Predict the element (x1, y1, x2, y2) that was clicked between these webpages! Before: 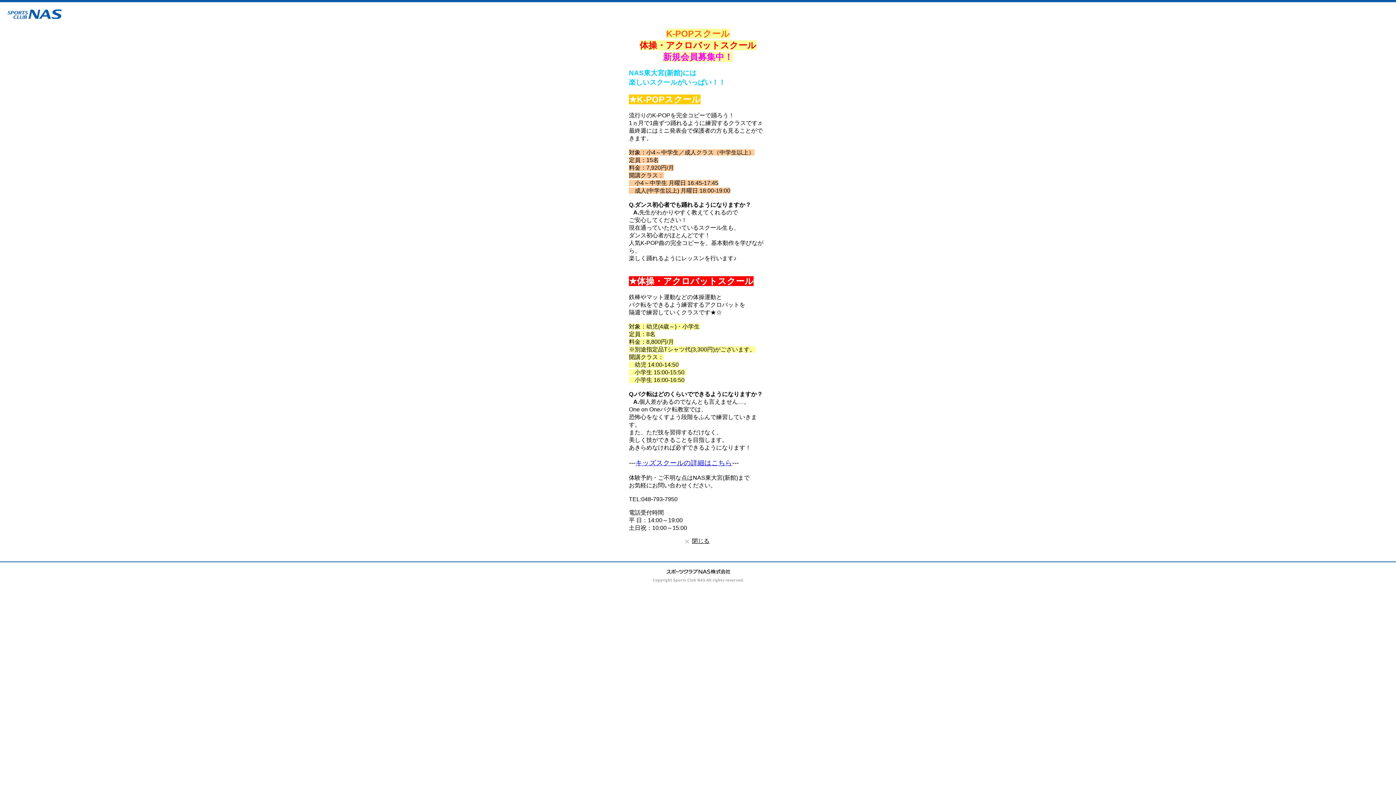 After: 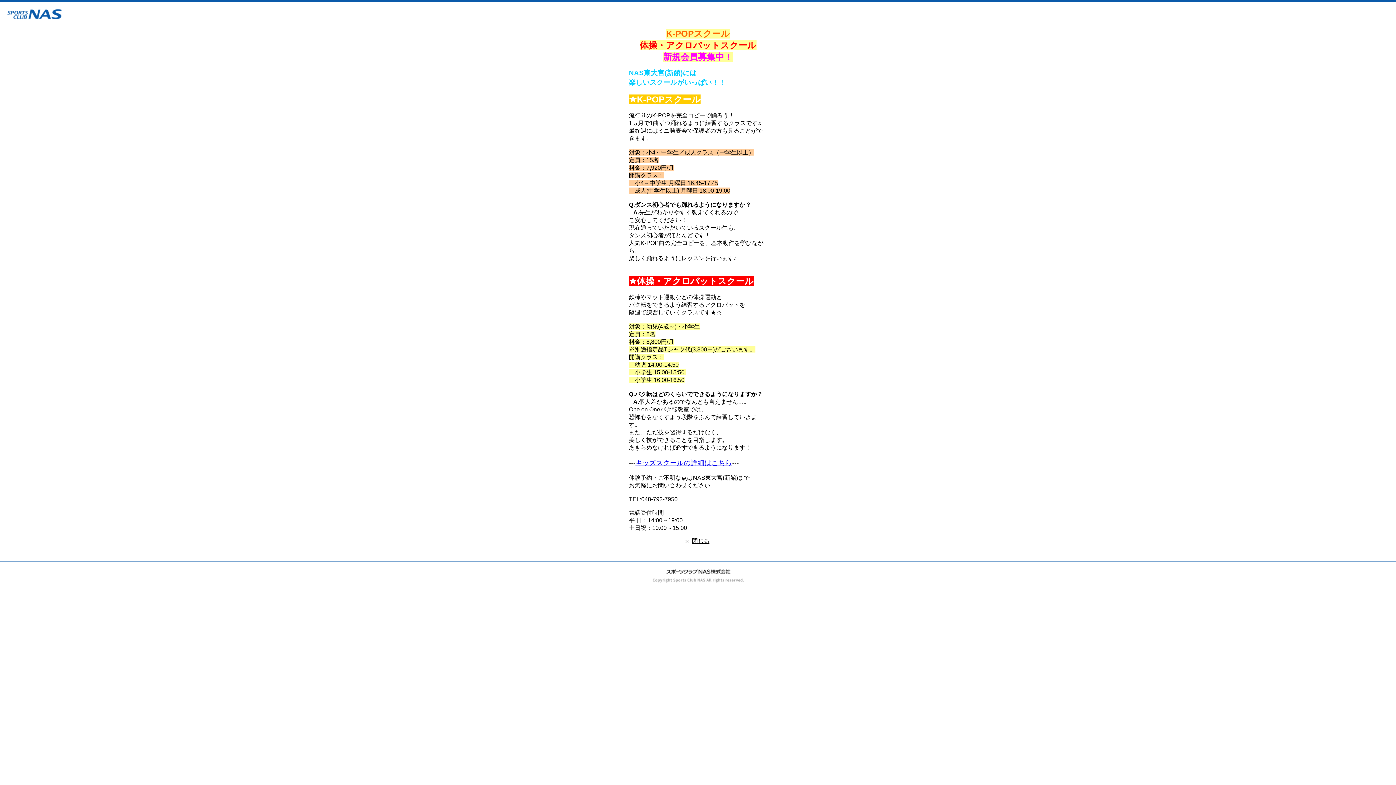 Action: bbox: (685, 537, 716, 545) label: 閉じる